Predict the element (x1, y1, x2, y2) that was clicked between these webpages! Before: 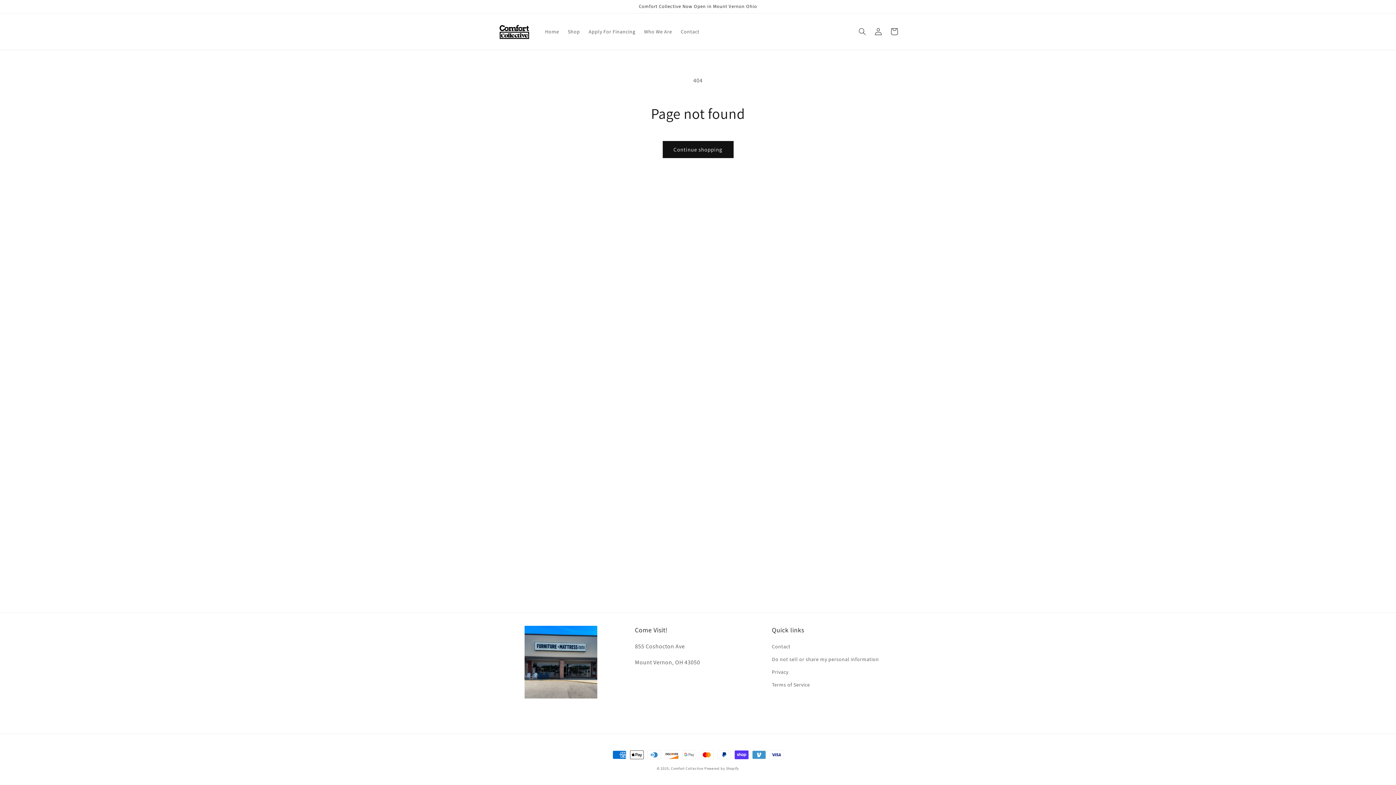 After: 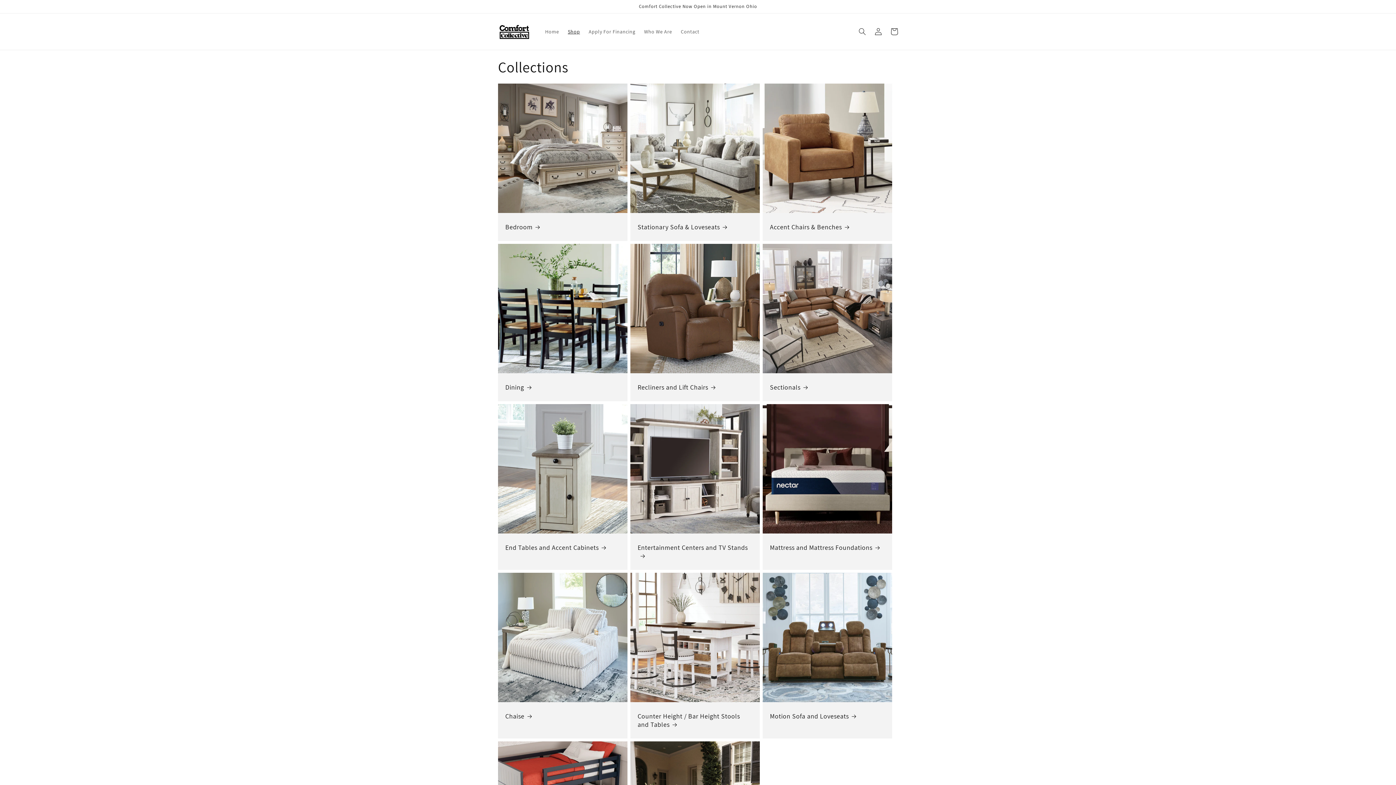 Action: bbox: (563, 24, 584, 39) label: Shop